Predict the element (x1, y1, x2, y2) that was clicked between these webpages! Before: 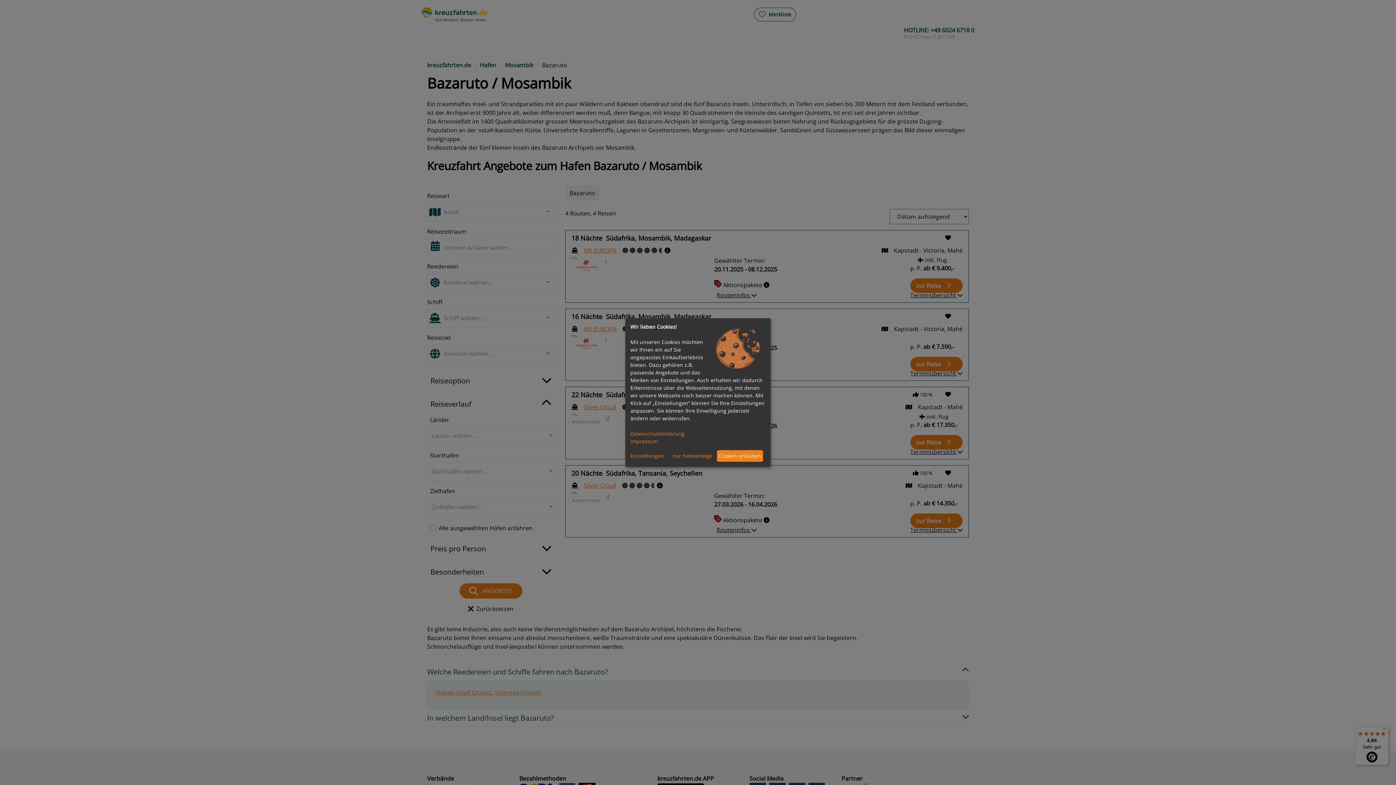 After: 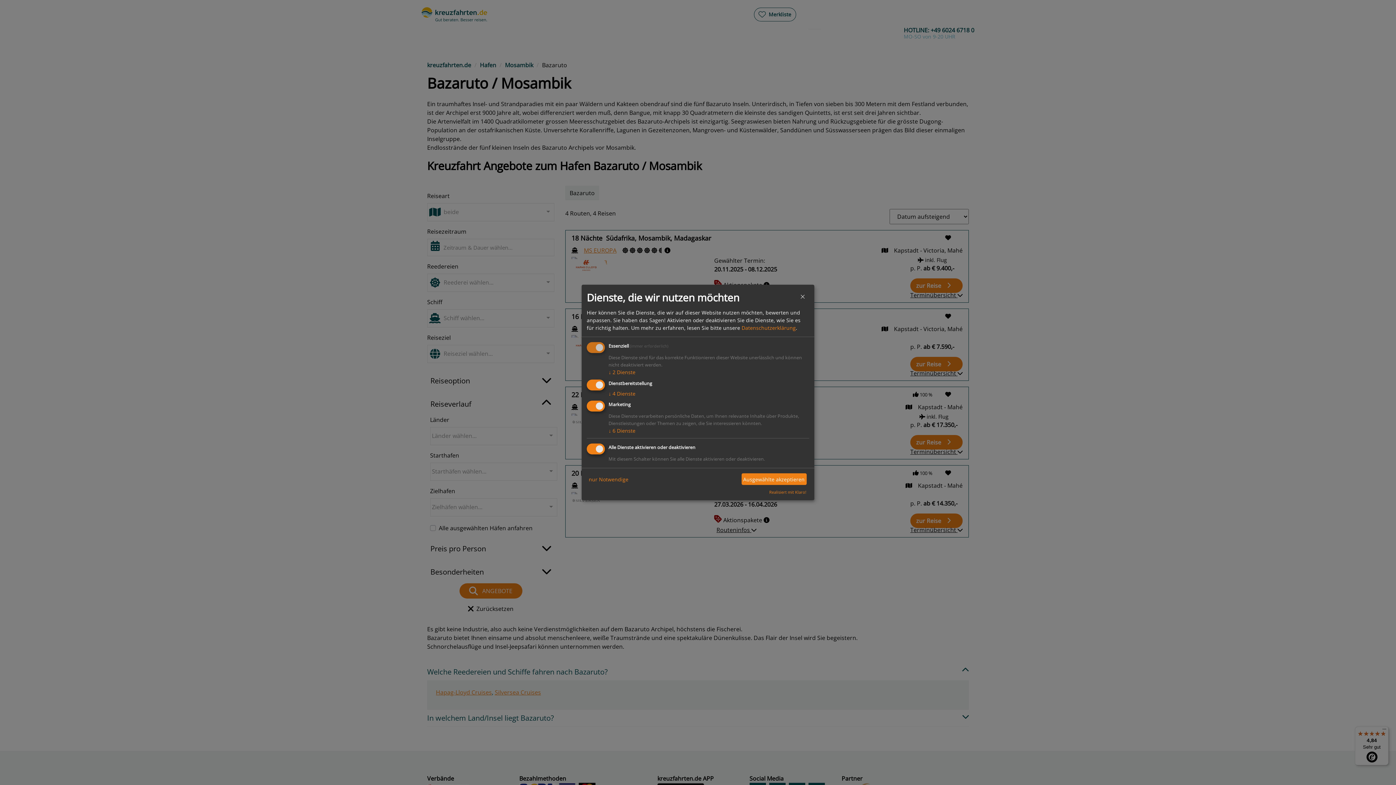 Action: bbox: (630, 450, 666, 461) label: Einstellungen